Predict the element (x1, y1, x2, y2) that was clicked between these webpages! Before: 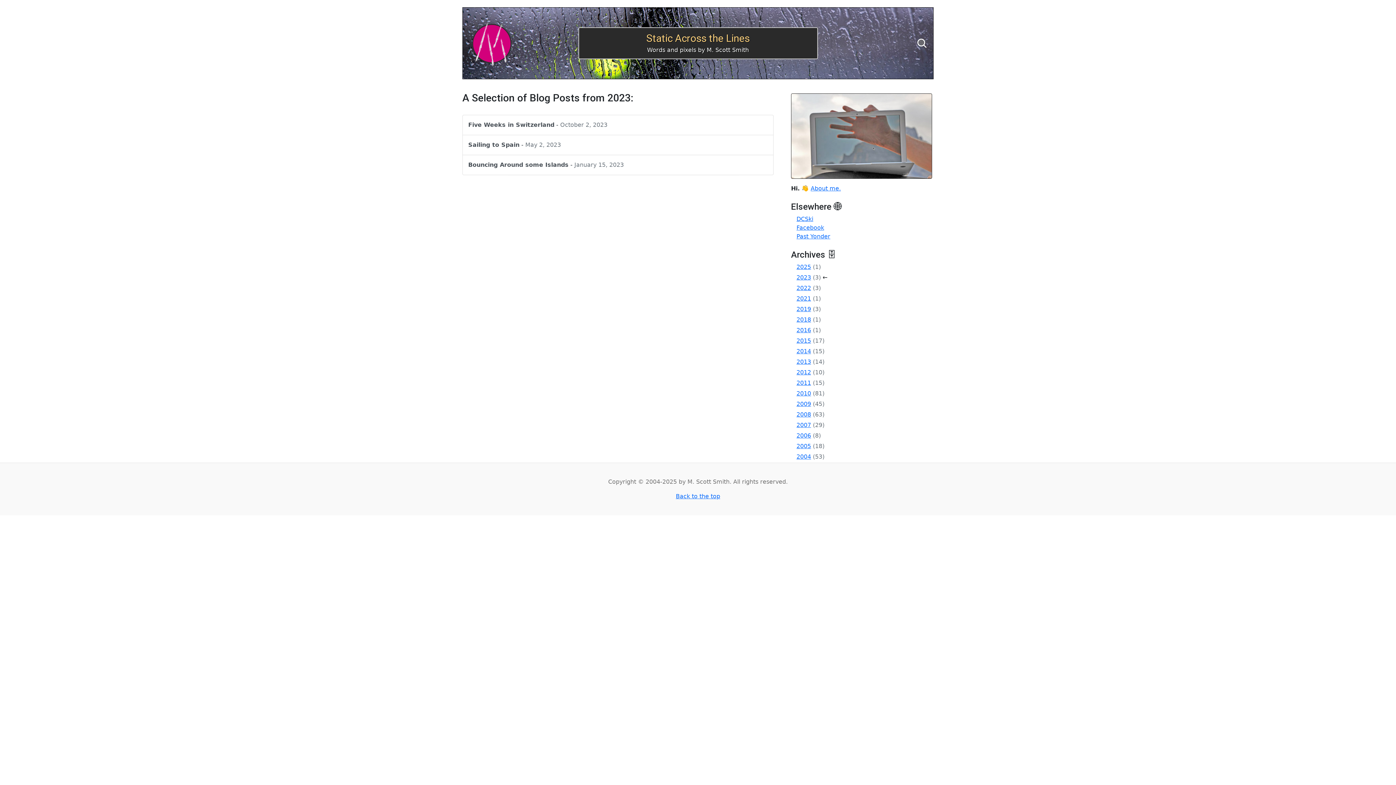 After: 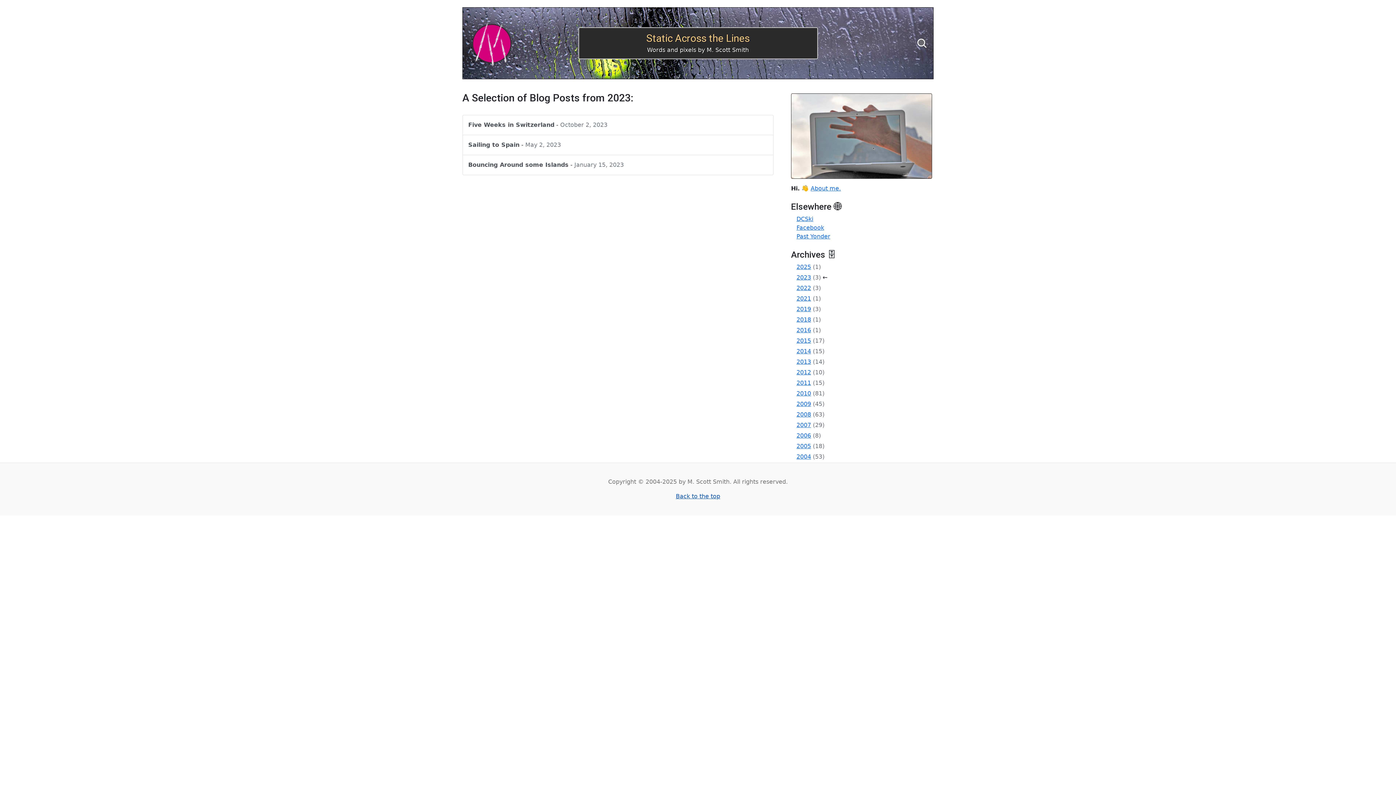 Action: label: Back to the top bbox: (676, 492, 720, 499)